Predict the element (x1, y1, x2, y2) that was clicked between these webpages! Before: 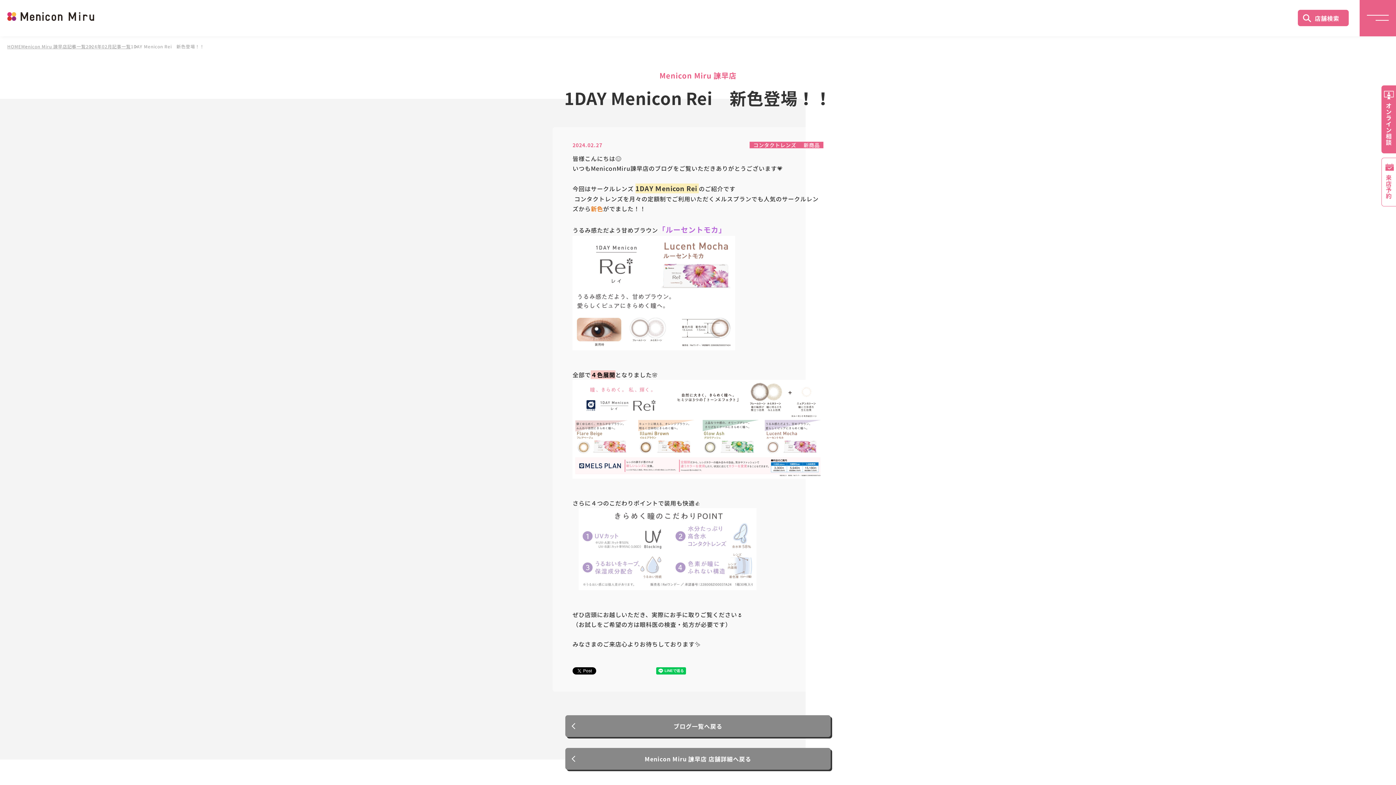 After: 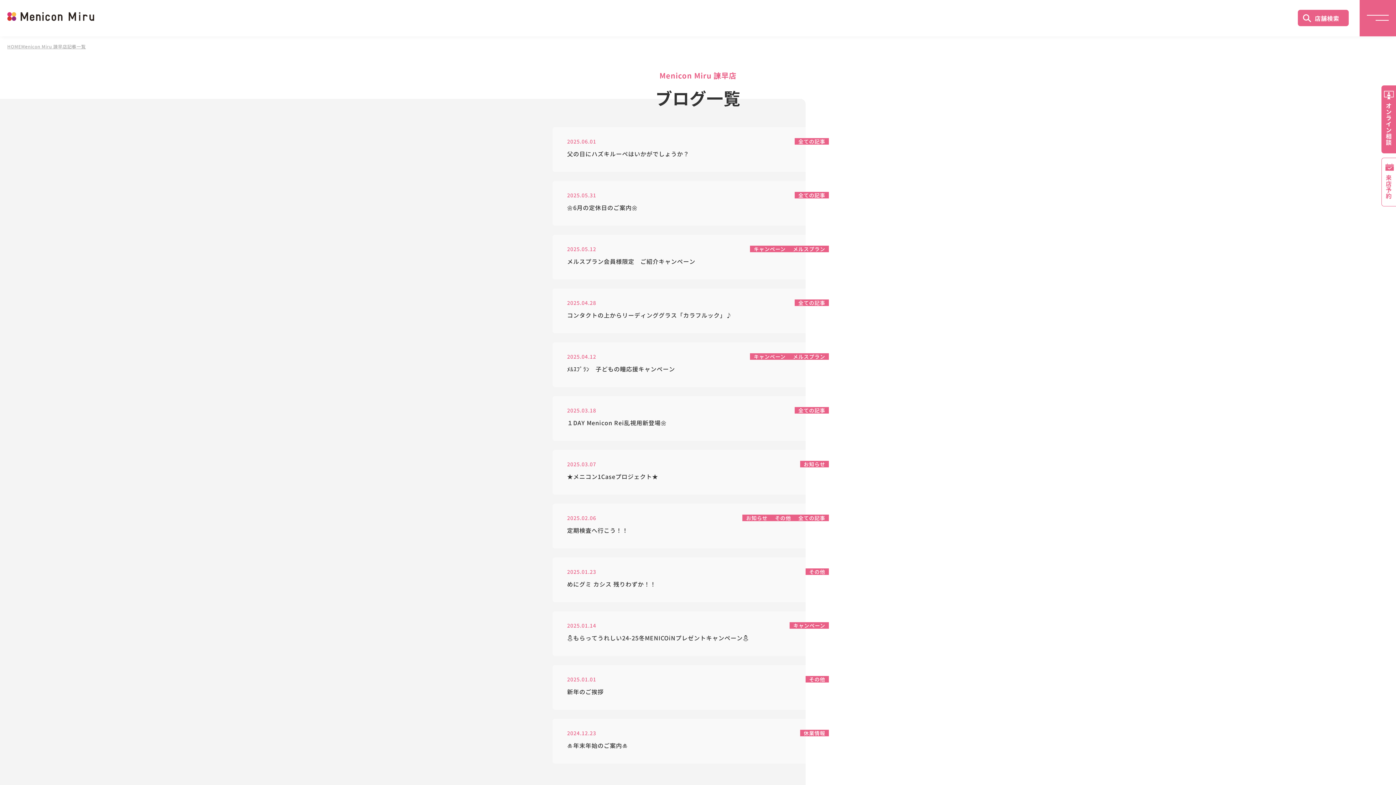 Action: label: ブログ一覧へ戻る bbox: (565, 715, 830, 737)